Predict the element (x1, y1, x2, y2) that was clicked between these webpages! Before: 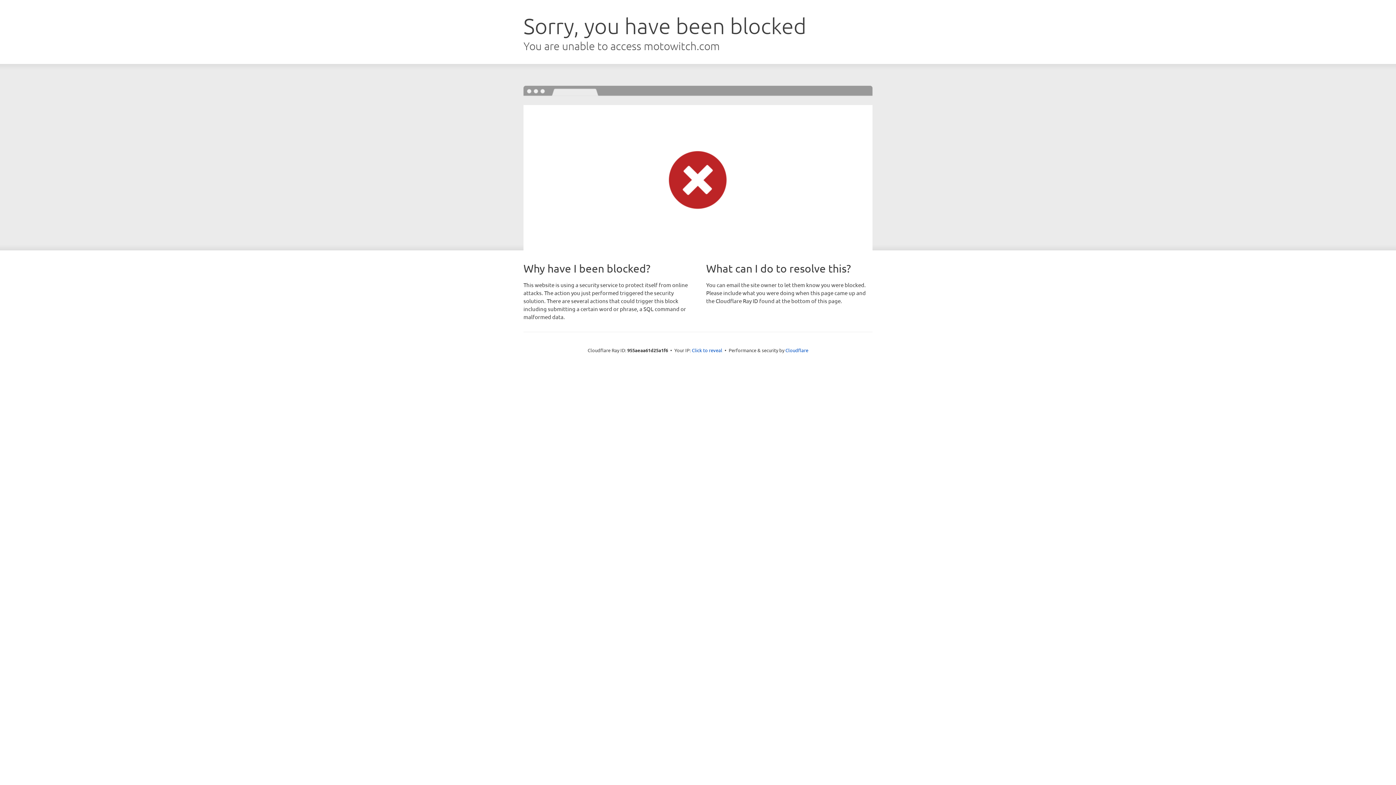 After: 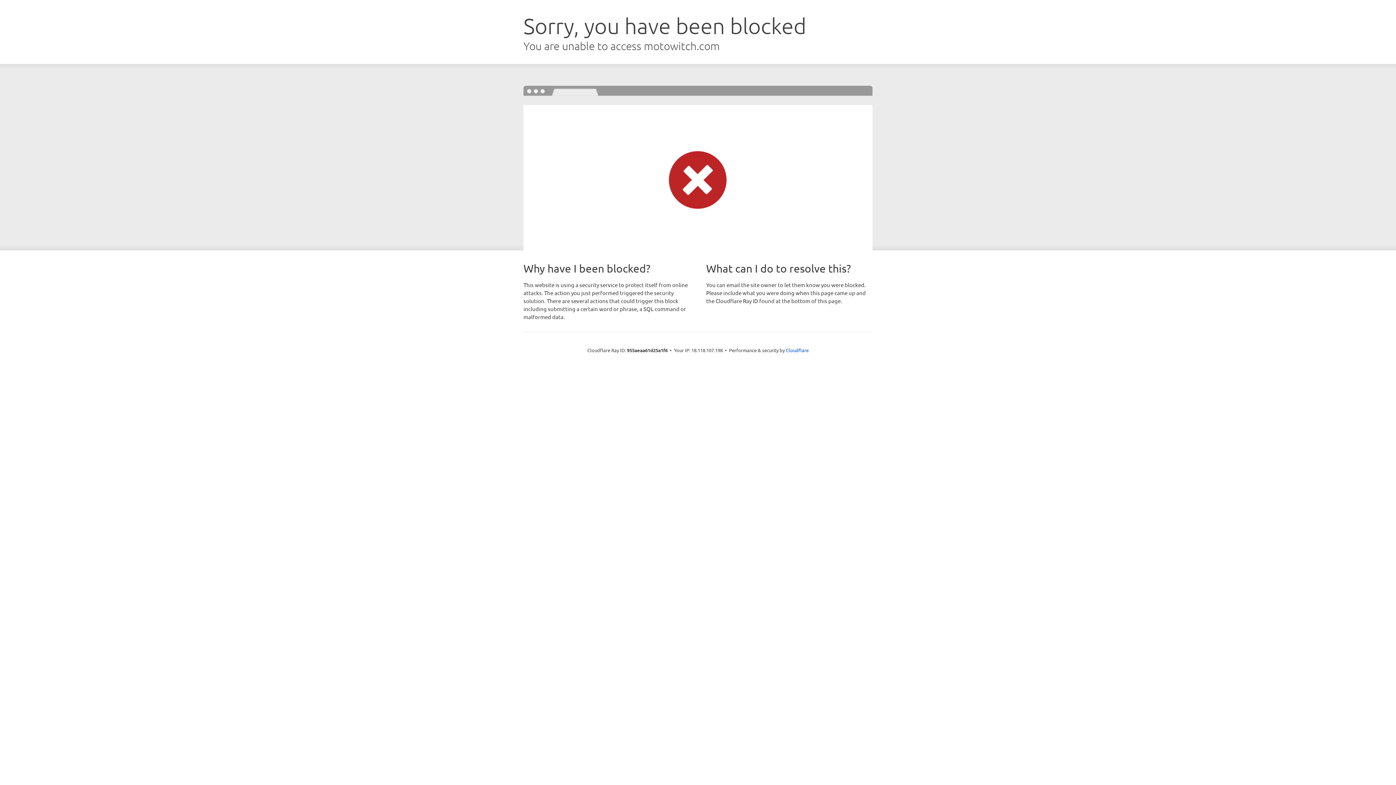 Action: bbox: (692, 346, 722, 353) label: Click to reveal